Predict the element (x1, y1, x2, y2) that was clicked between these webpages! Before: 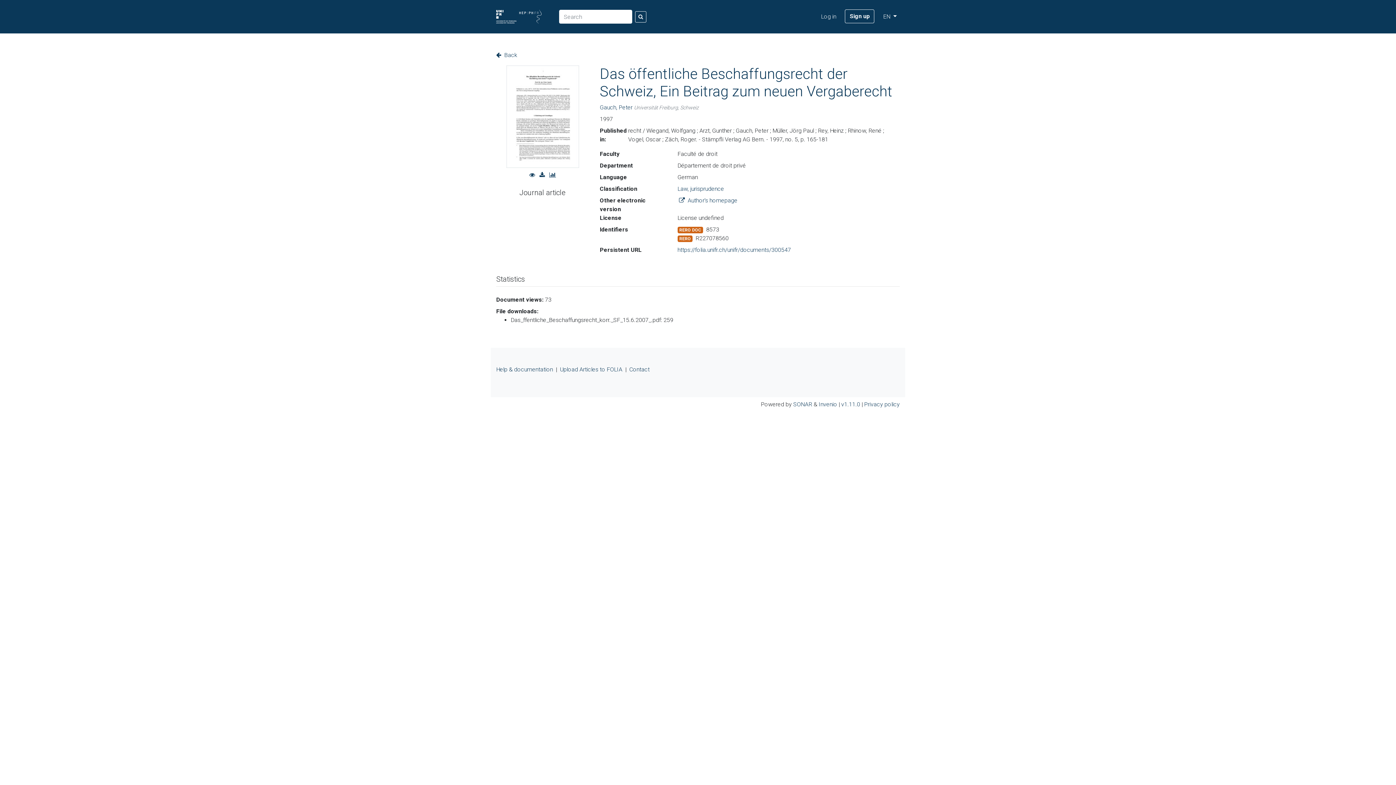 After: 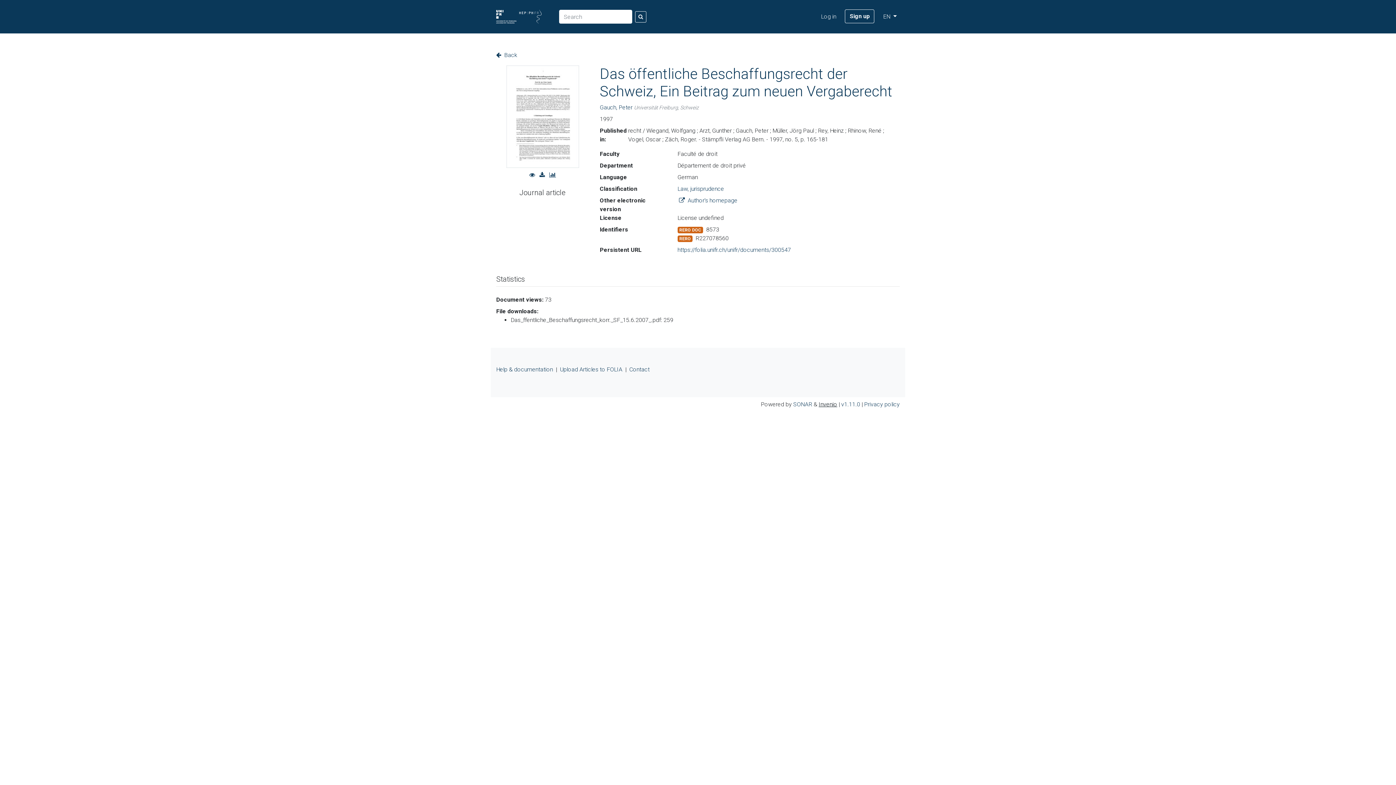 Action: label: Invenio bbox: (818, 401, 837, 408)